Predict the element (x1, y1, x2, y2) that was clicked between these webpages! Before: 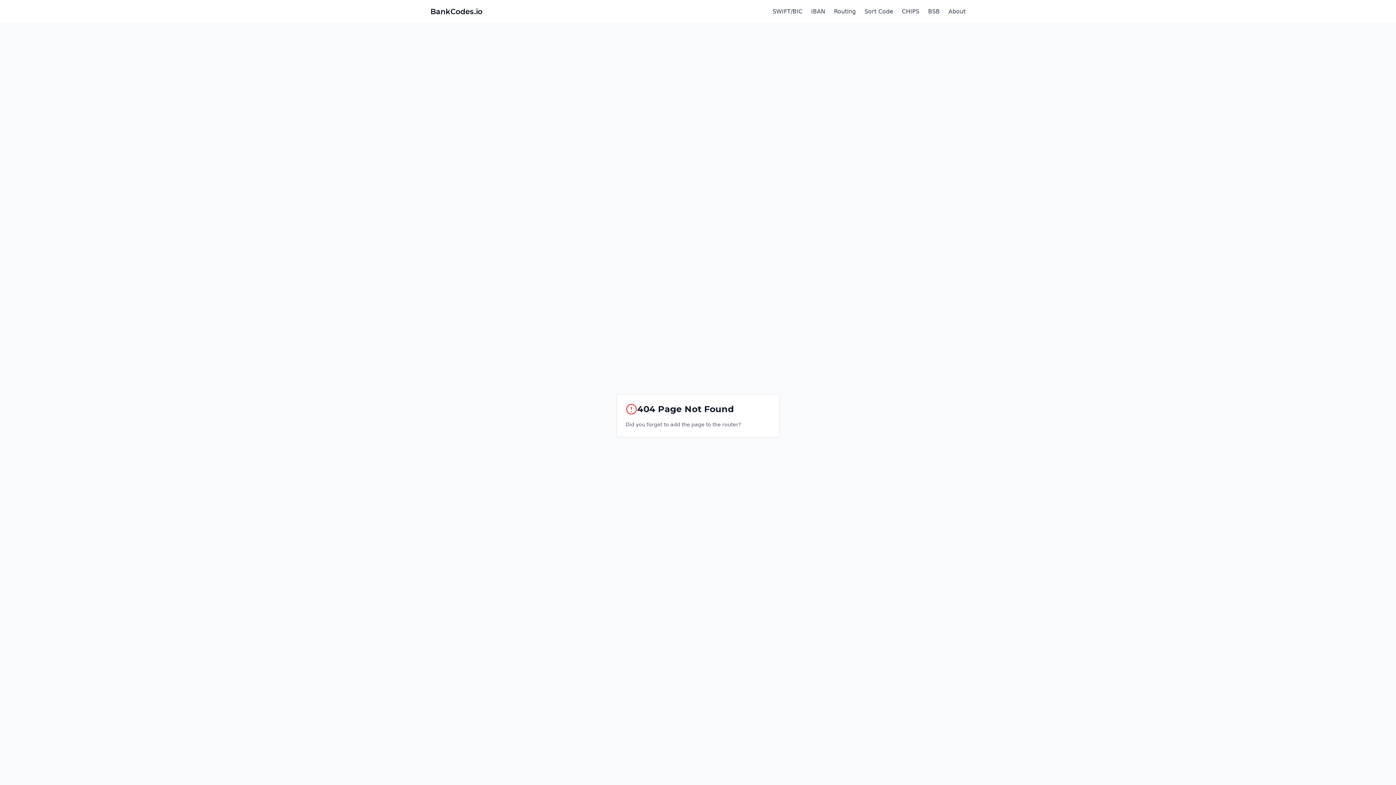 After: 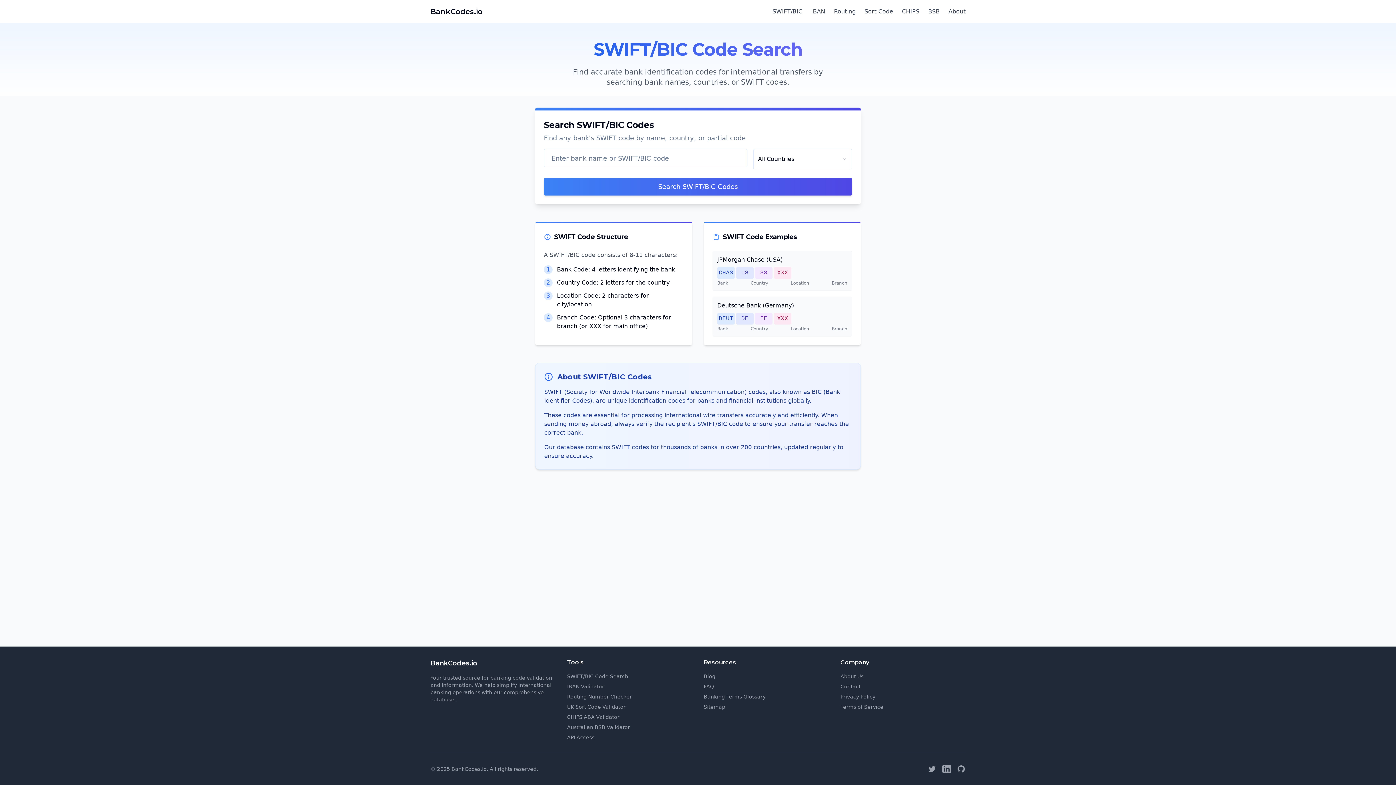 Action: bbox: (772, 8, 802, 14) label: SWIFT/BIC